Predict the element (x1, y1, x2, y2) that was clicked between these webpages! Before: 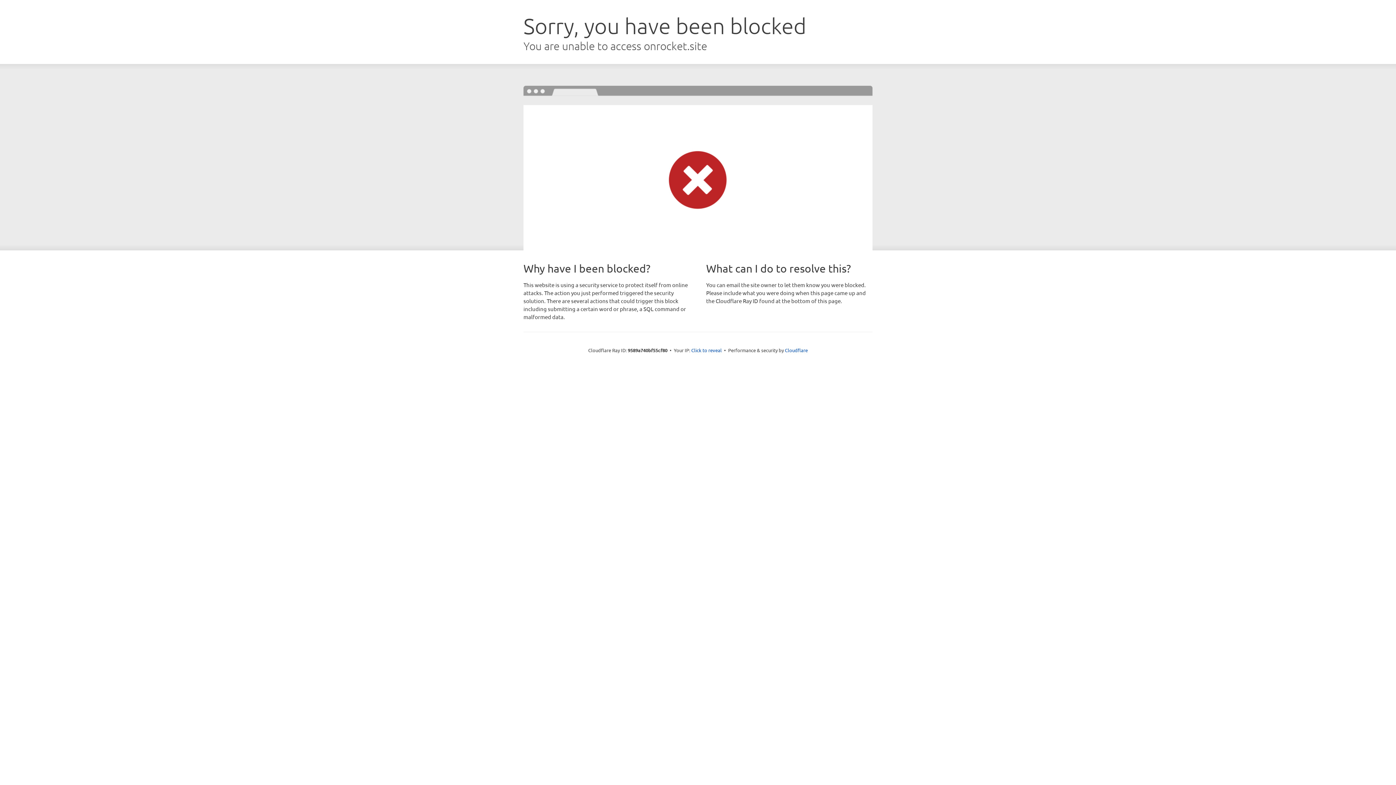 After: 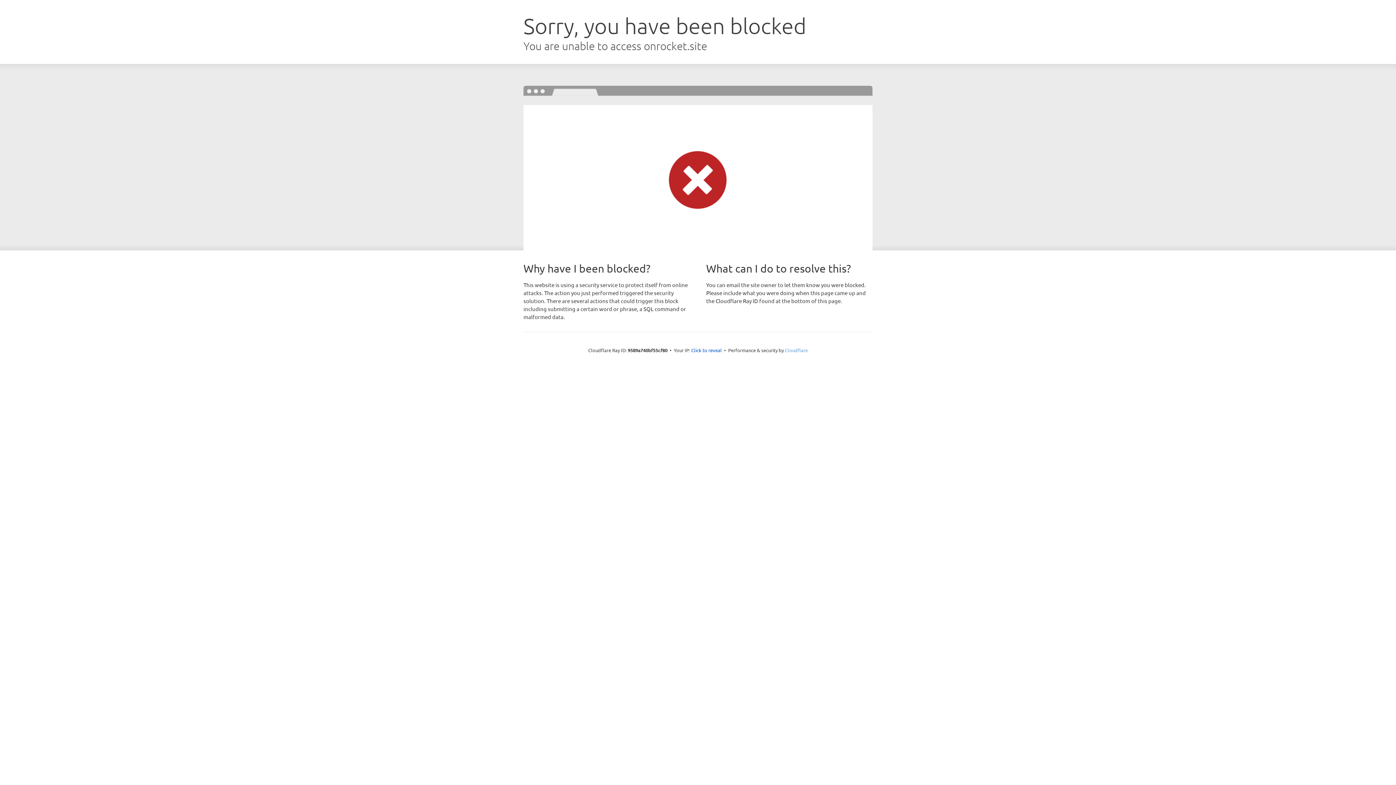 Action: bbox: (785, 347, 808, 353) label: Cloudflare